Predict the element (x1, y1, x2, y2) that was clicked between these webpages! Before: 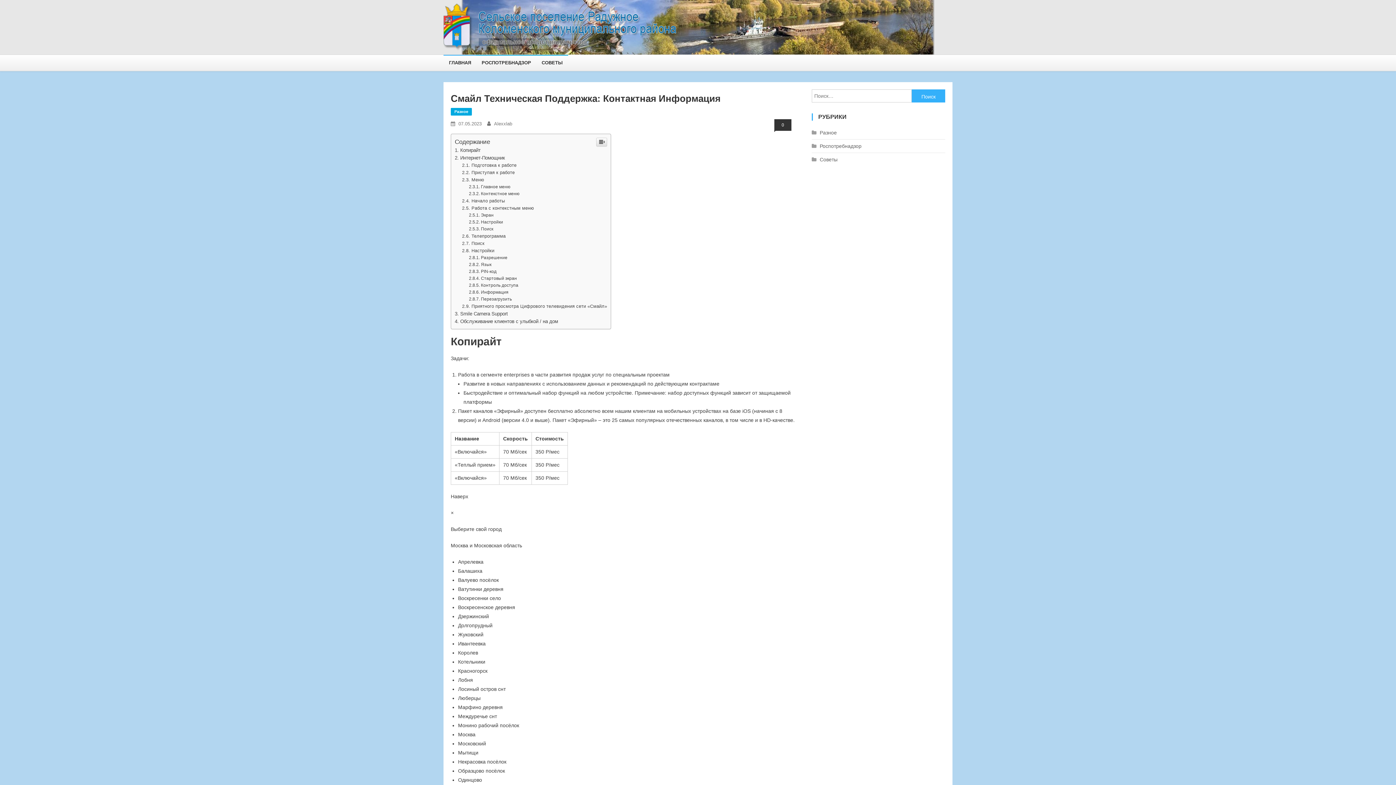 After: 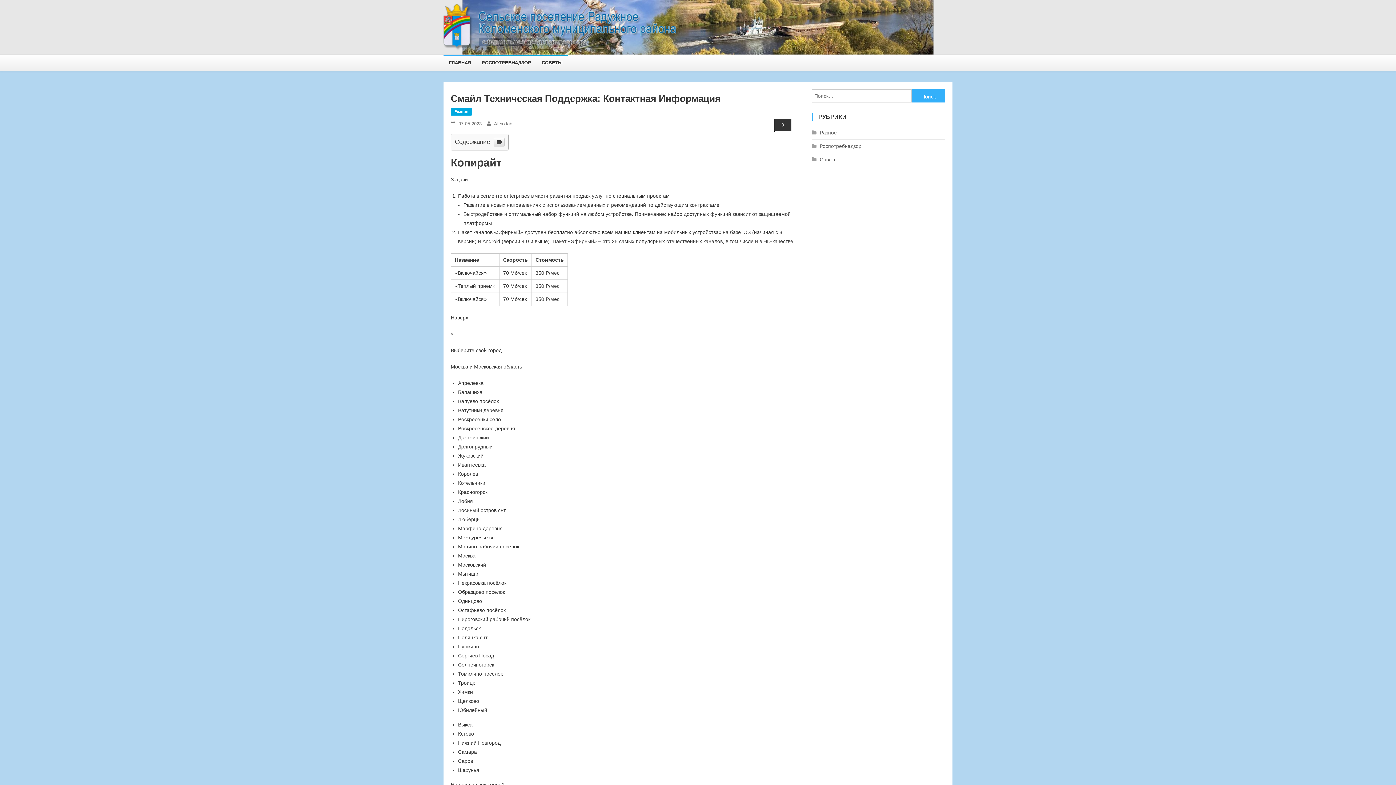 Action: bbox: (596, 539, 607, 548)